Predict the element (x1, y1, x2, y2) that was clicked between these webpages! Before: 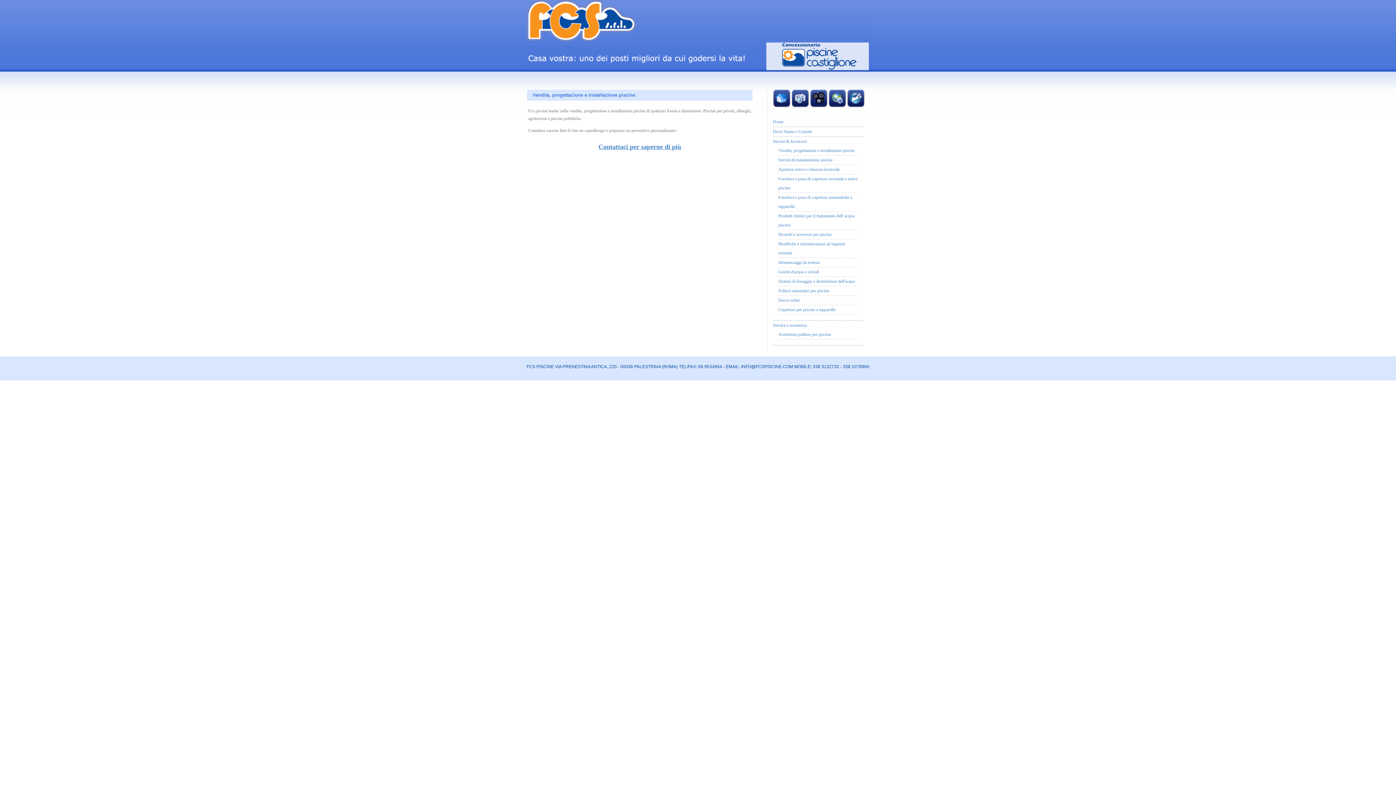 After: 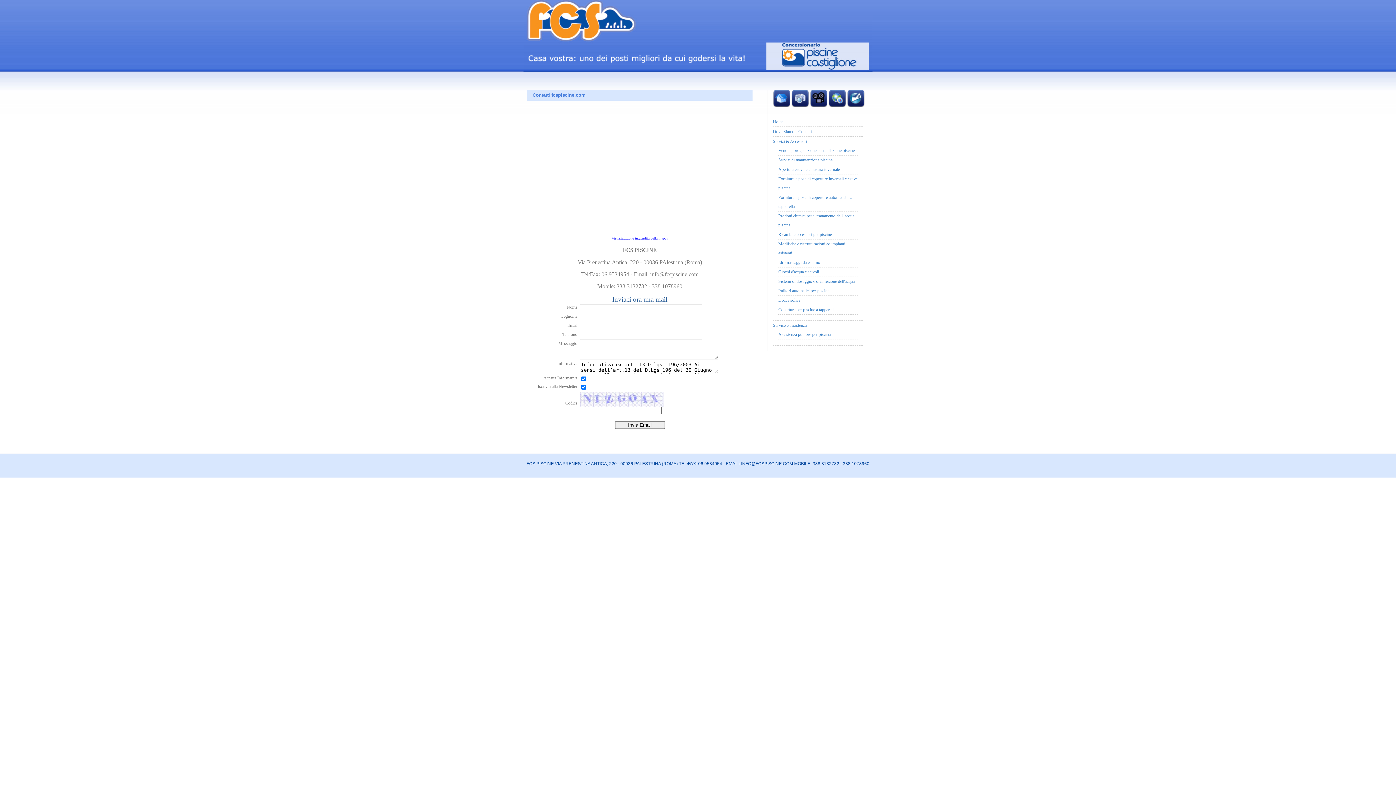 Action: bbox: (598, 145, 681, 150) label: Contattaci per saperne di più